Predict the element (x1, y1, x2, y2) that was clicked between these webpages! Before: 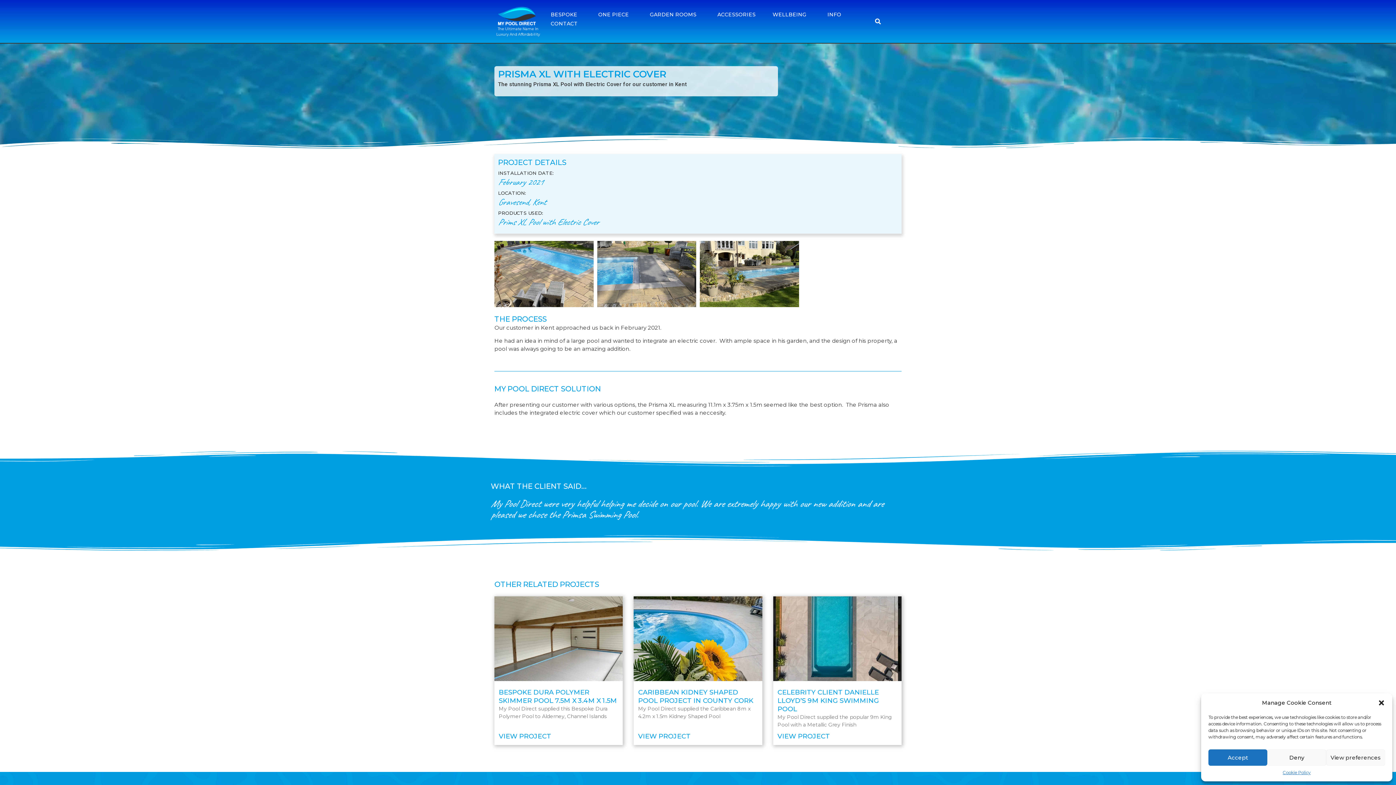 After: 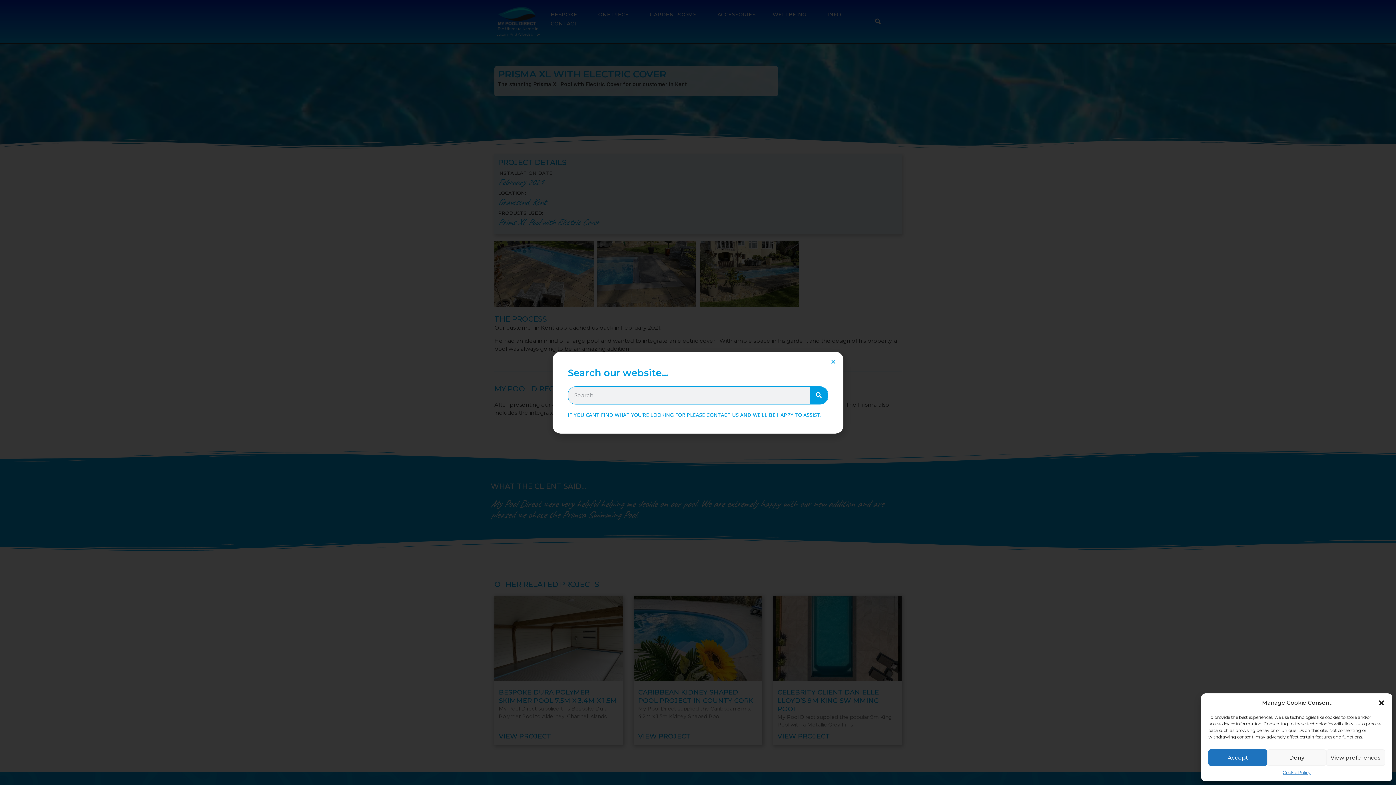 Action: bbox: (875, 18, 881, 24)